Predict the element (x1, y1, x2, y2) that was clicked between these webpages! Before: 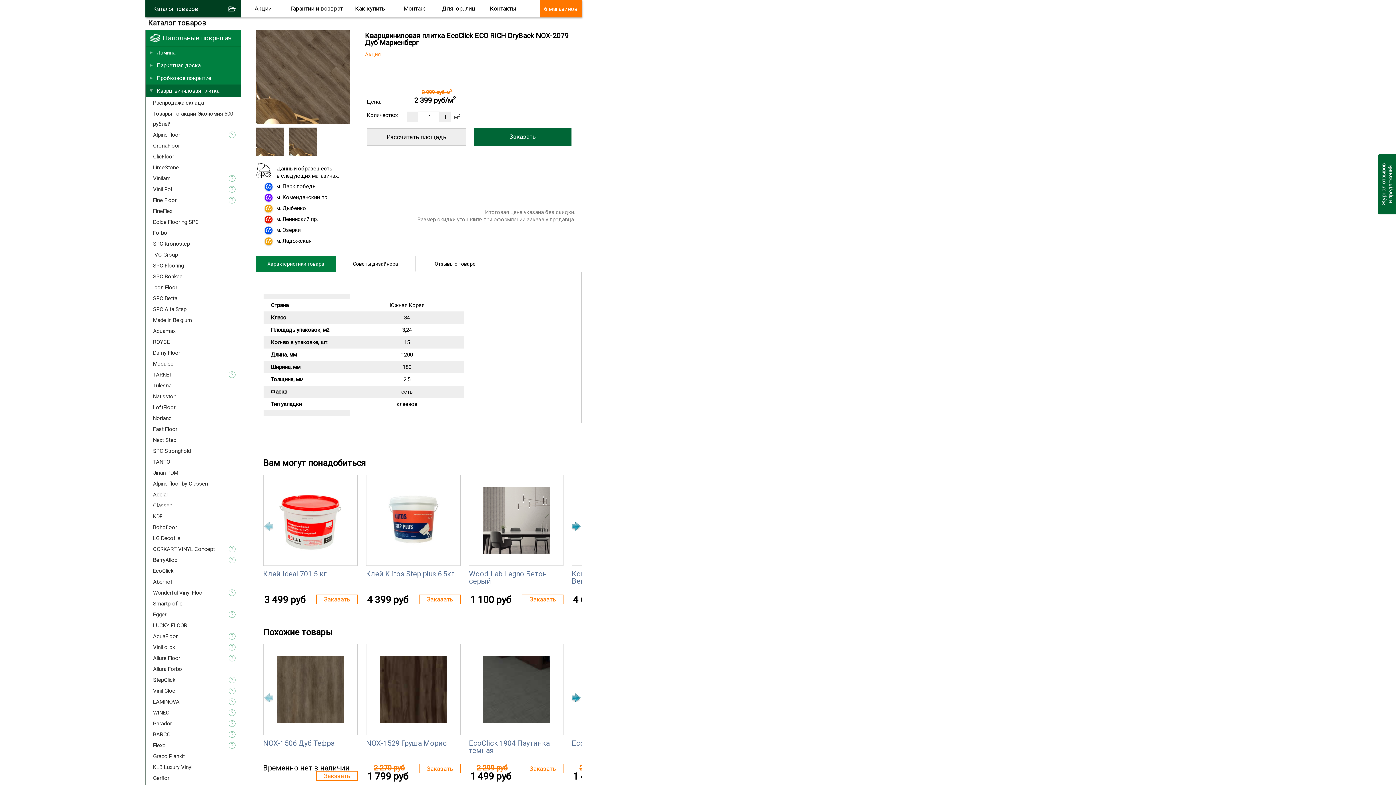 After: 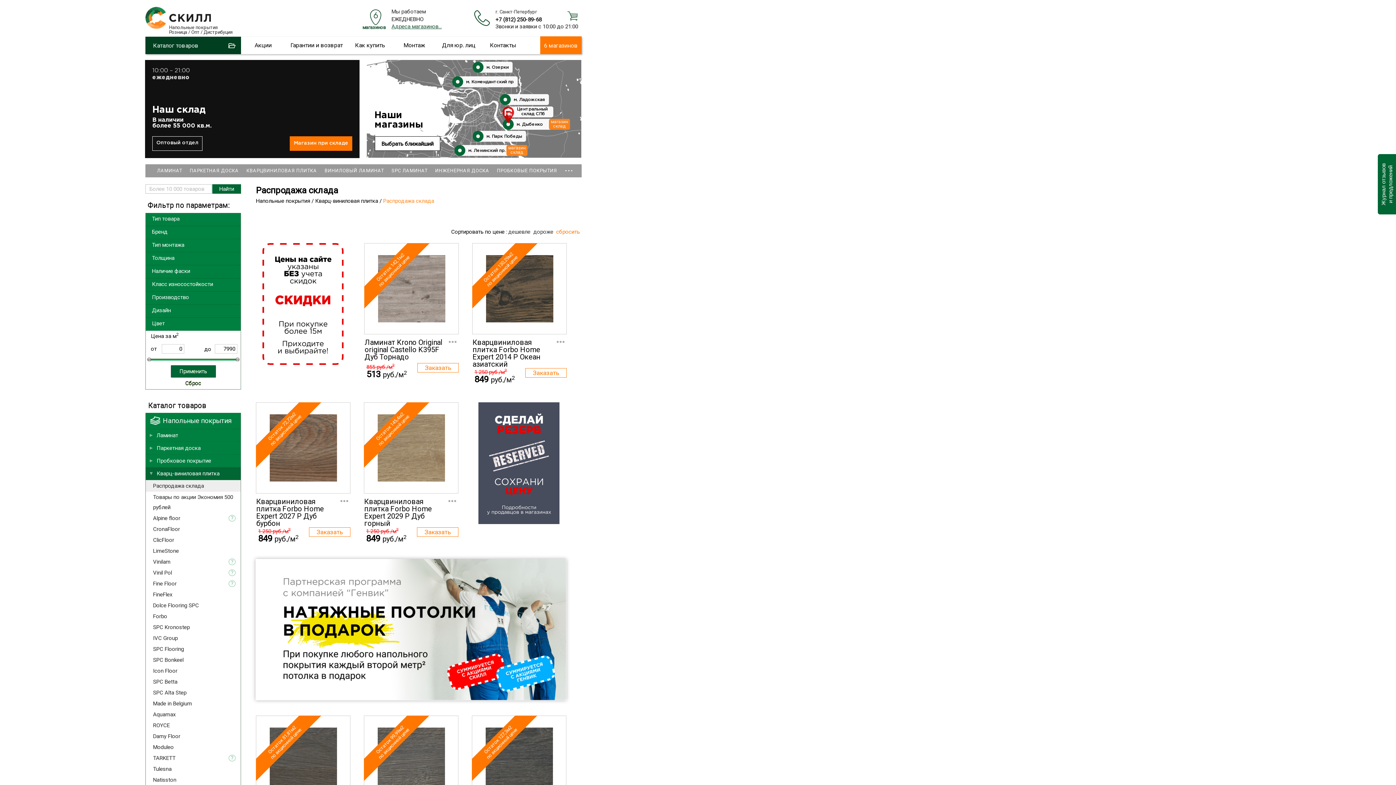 Action: bbox: (145, 97, 248, 108) label: Распродажа склада